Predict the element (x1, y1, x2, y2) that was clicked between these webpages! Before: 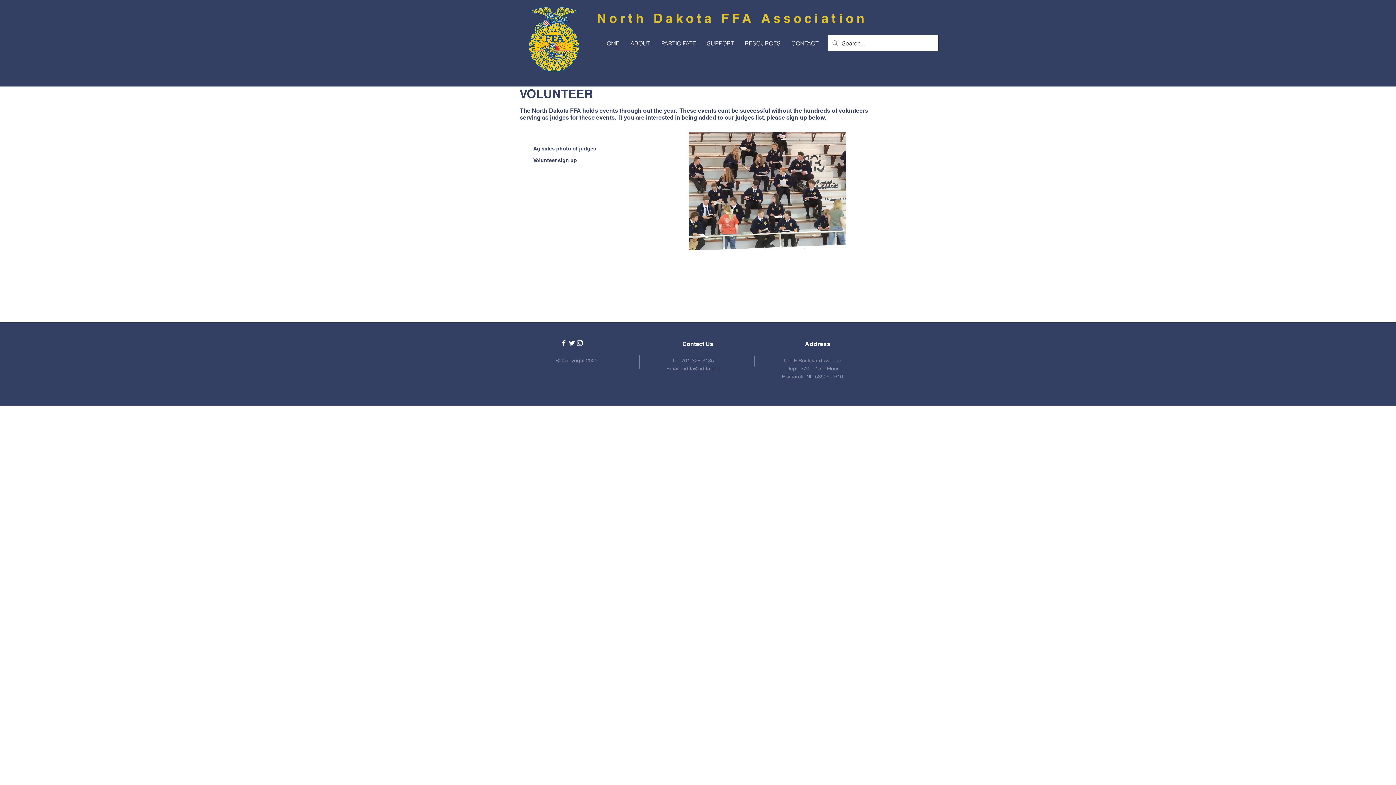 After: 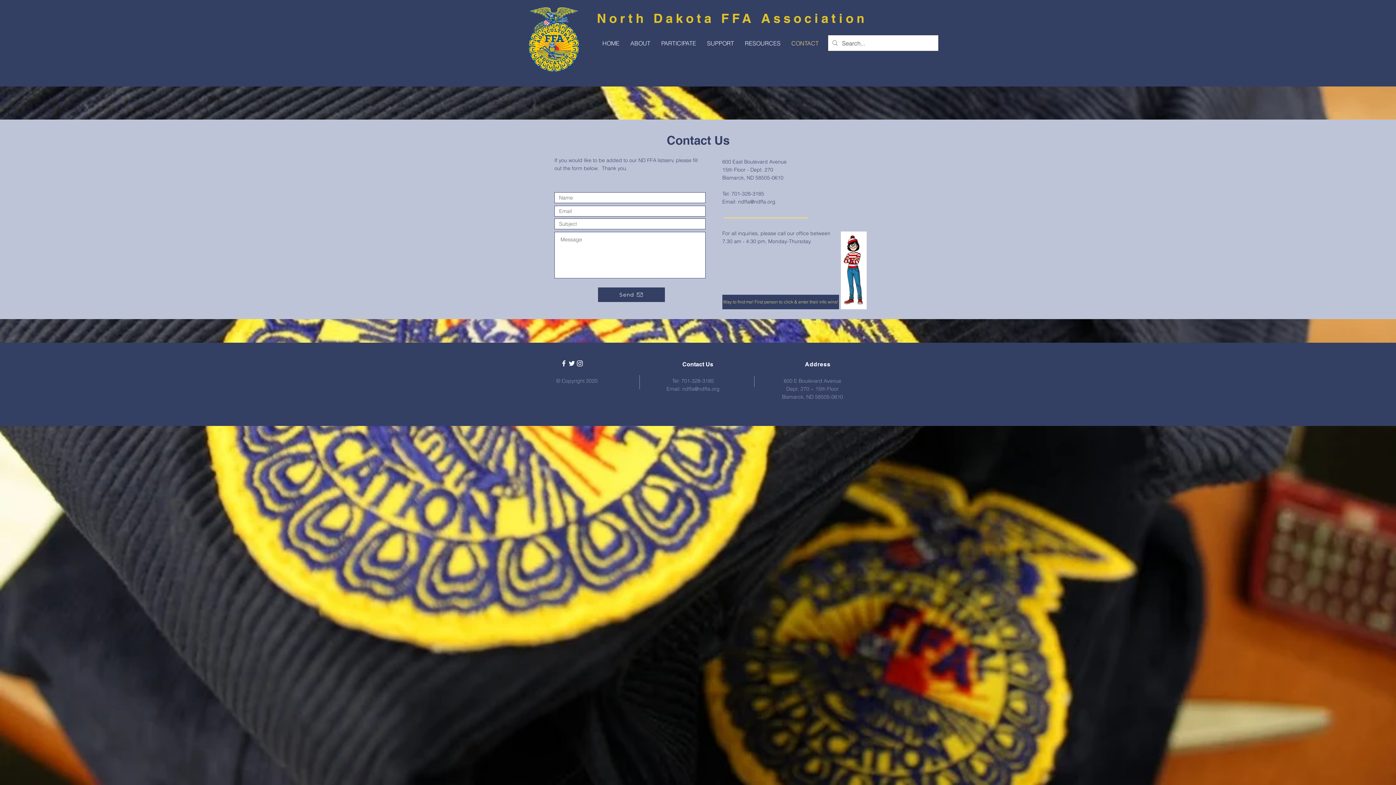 Action: label: CONTACT bbox: (786, 33, 824, 53)